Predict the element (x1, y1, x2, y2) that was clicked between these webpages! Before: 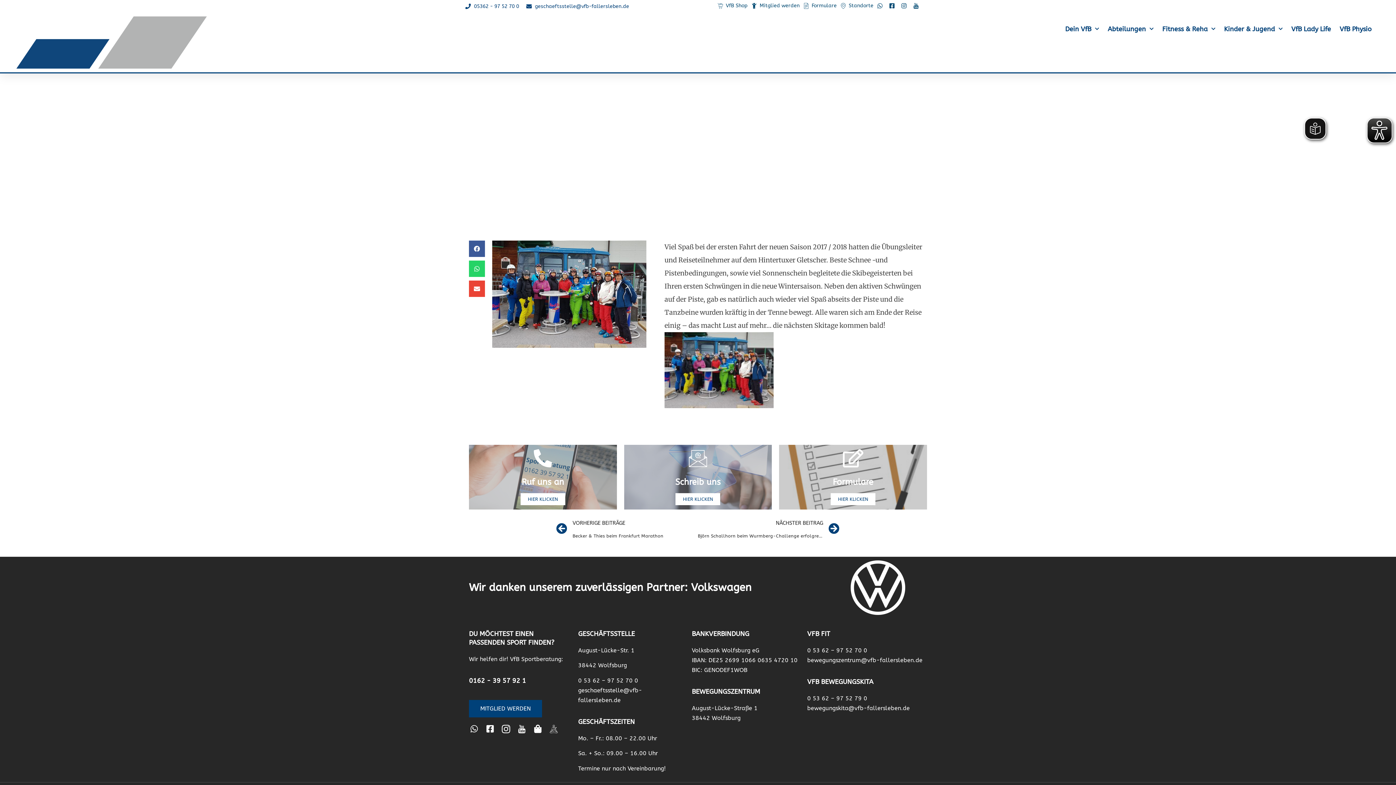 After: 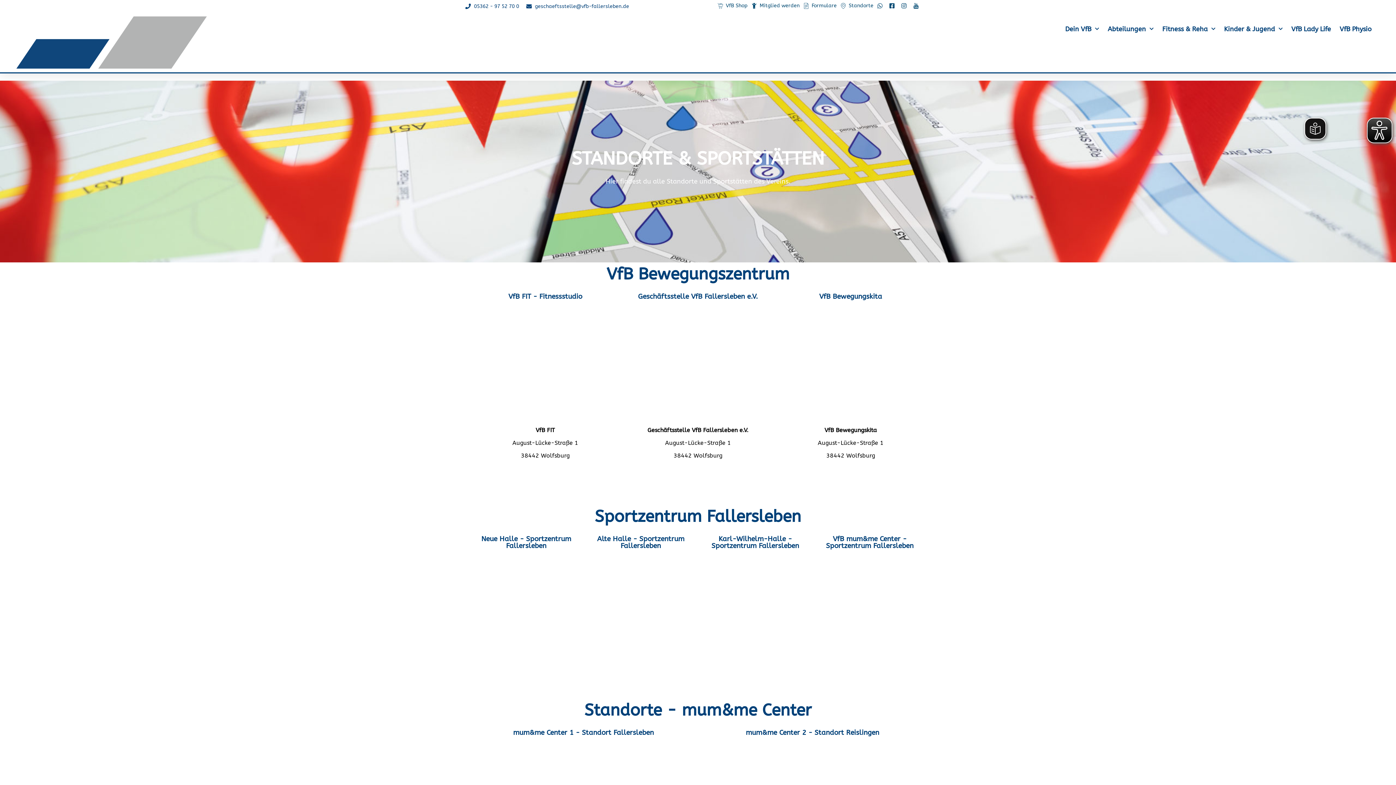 Action: bbox: (839, 0, 873, 12) label: Standorte